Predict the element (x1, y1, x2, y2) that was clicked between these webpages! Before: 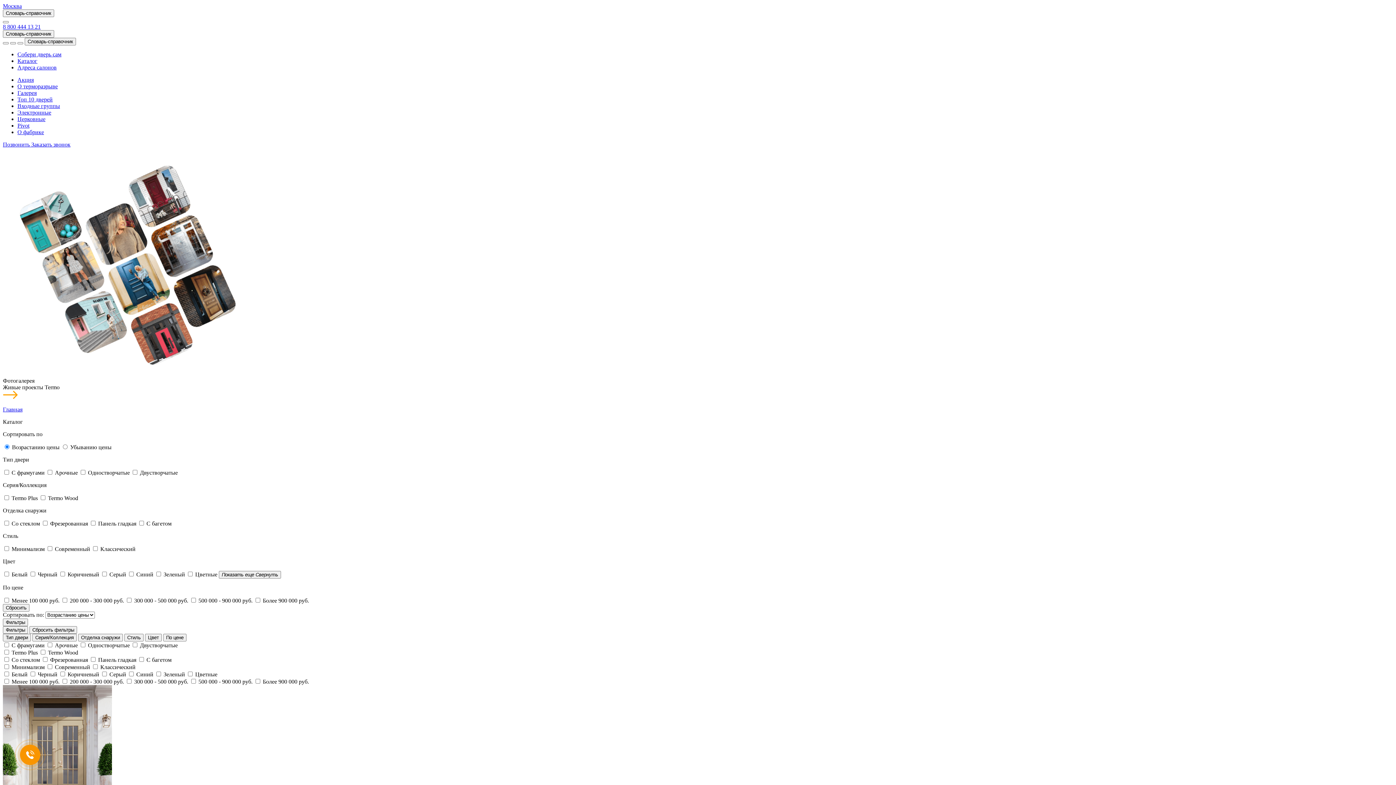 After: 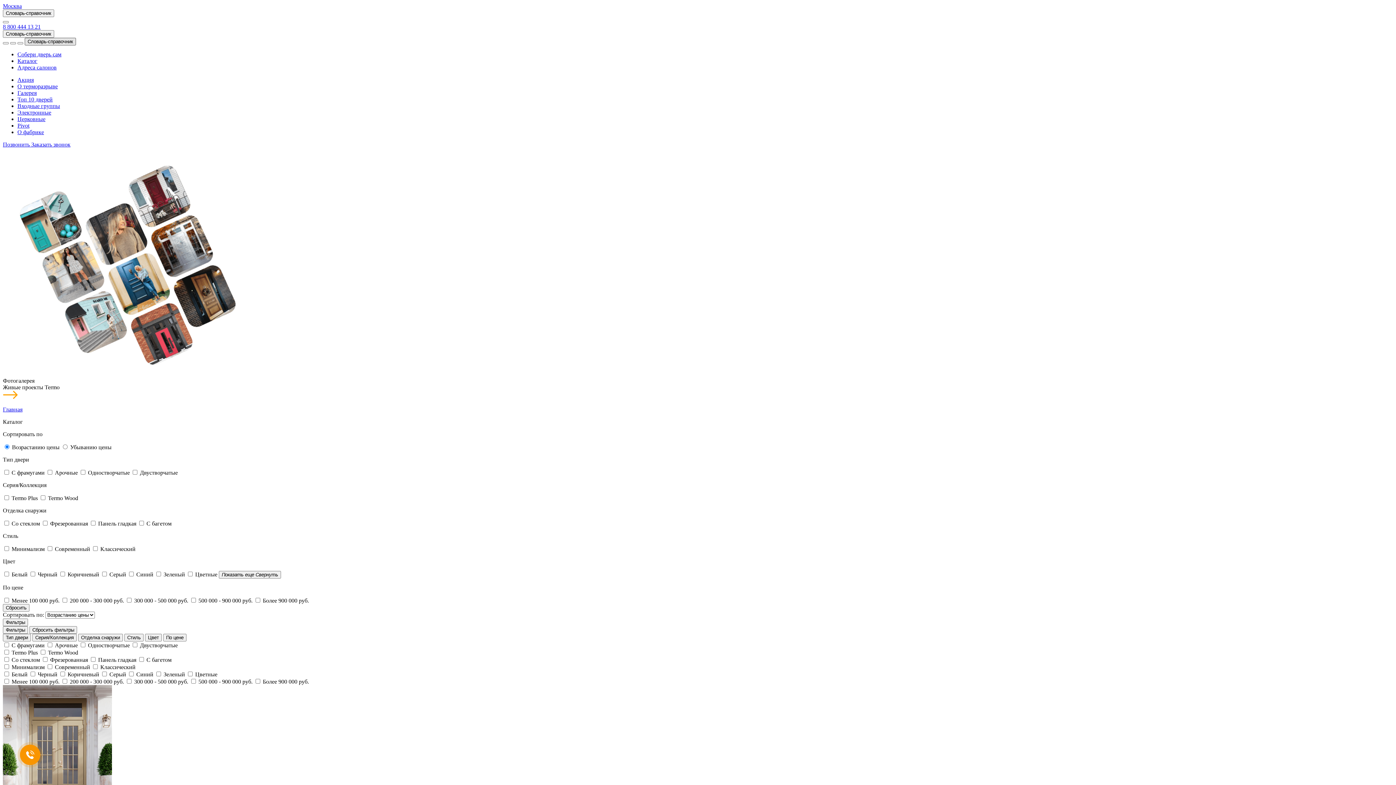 Action: label: Словарь-справочник bbox: (24, 37, 76, 45)